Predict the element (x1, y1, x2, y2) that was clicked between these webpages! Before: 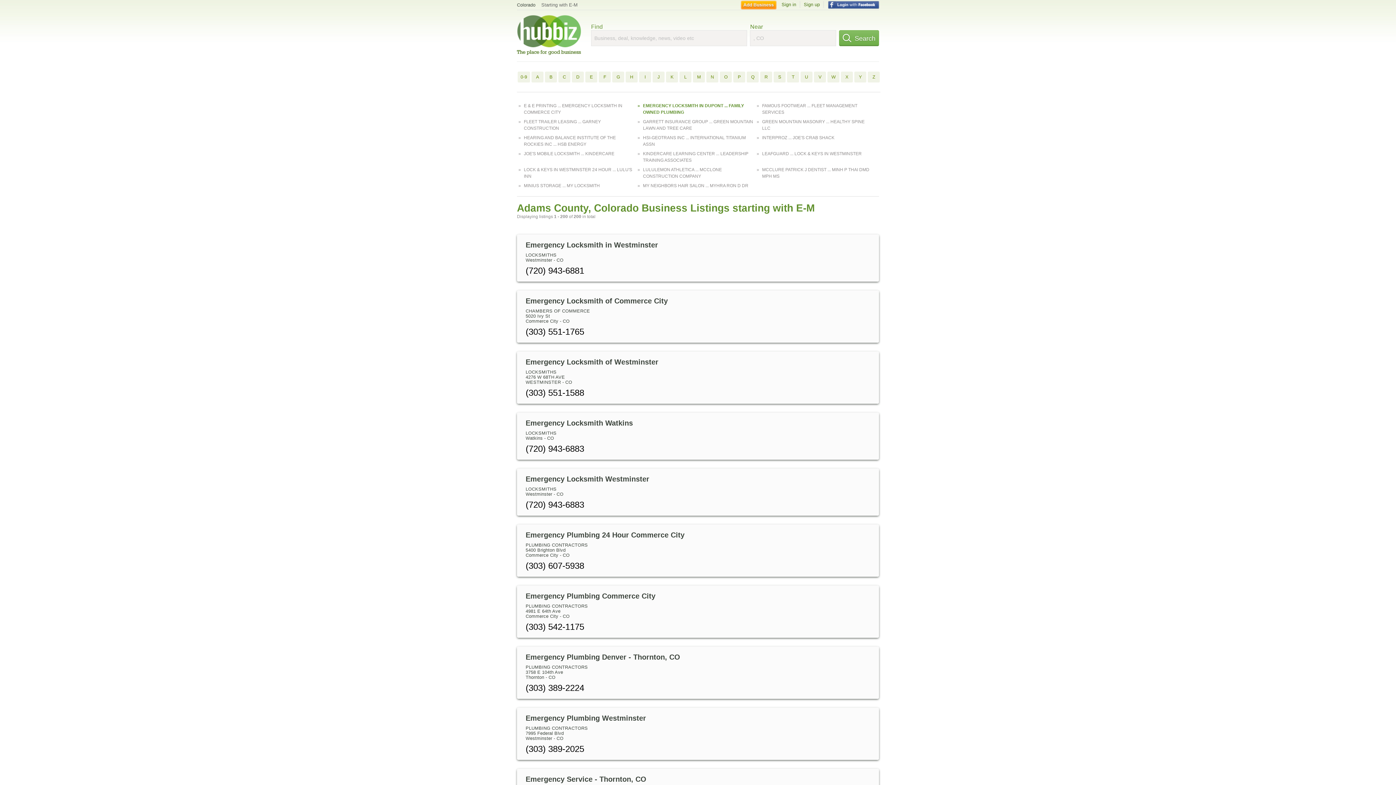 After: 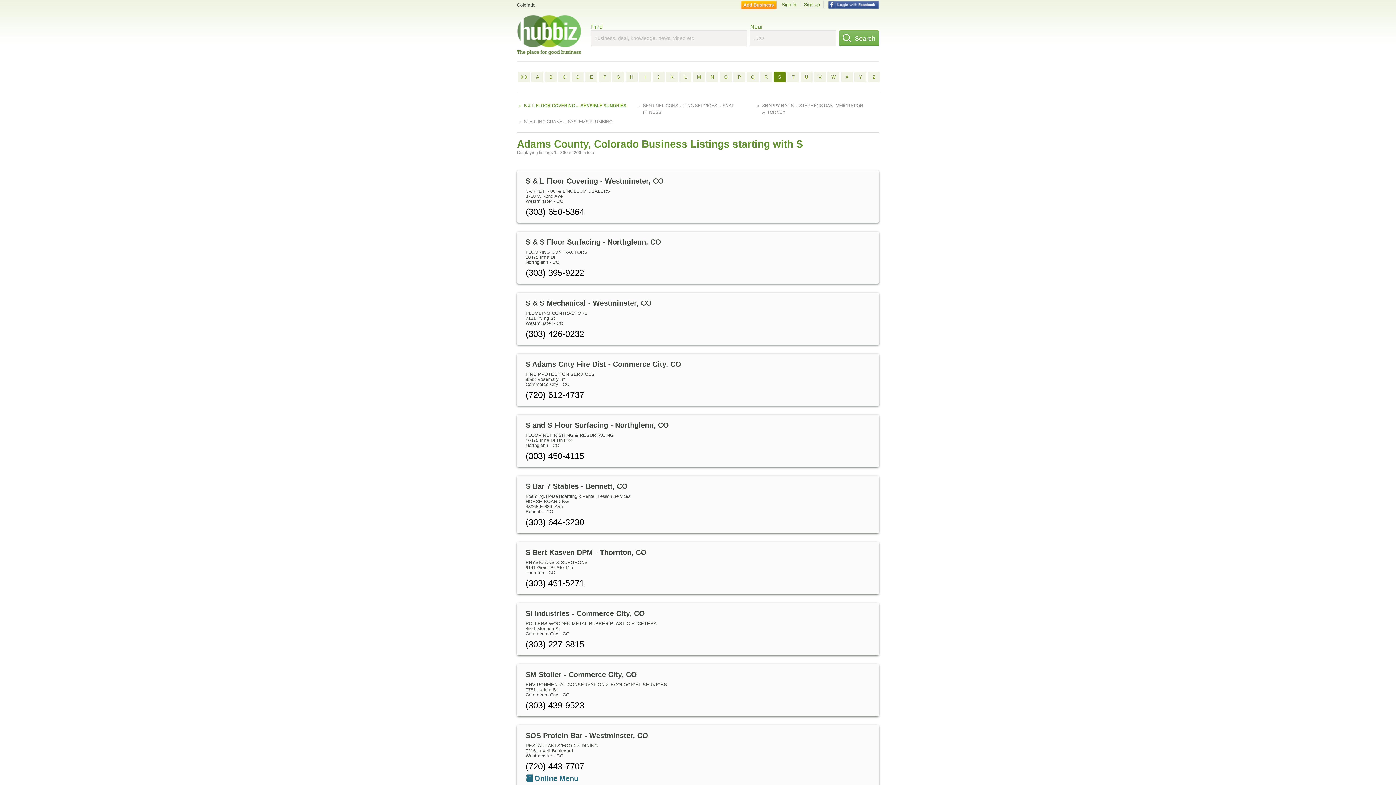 Action: bbox: (773, 71, 785, 82) label: S